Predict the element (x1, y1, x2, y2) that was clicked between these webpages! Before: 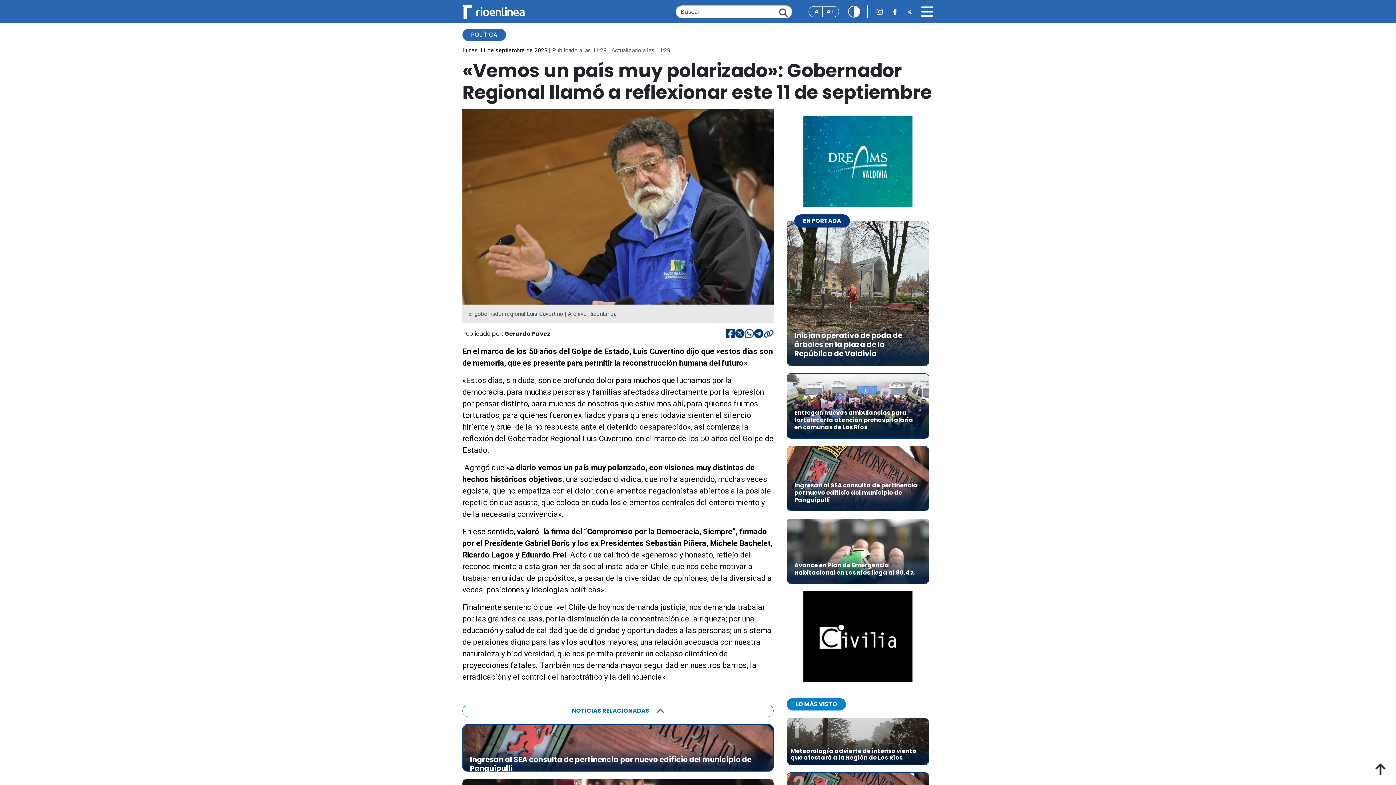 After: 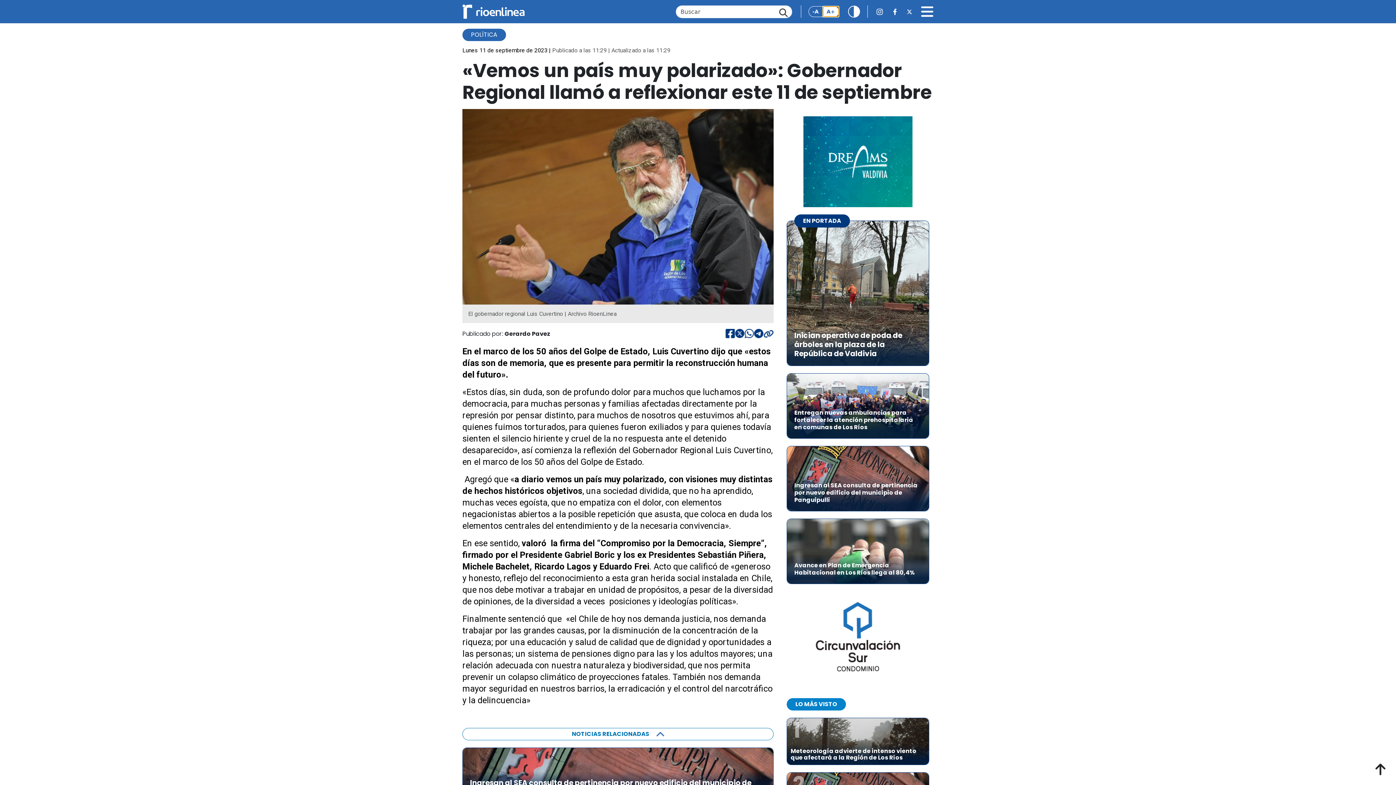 Action: bbox: (822, 6, 839, 17) label: A+